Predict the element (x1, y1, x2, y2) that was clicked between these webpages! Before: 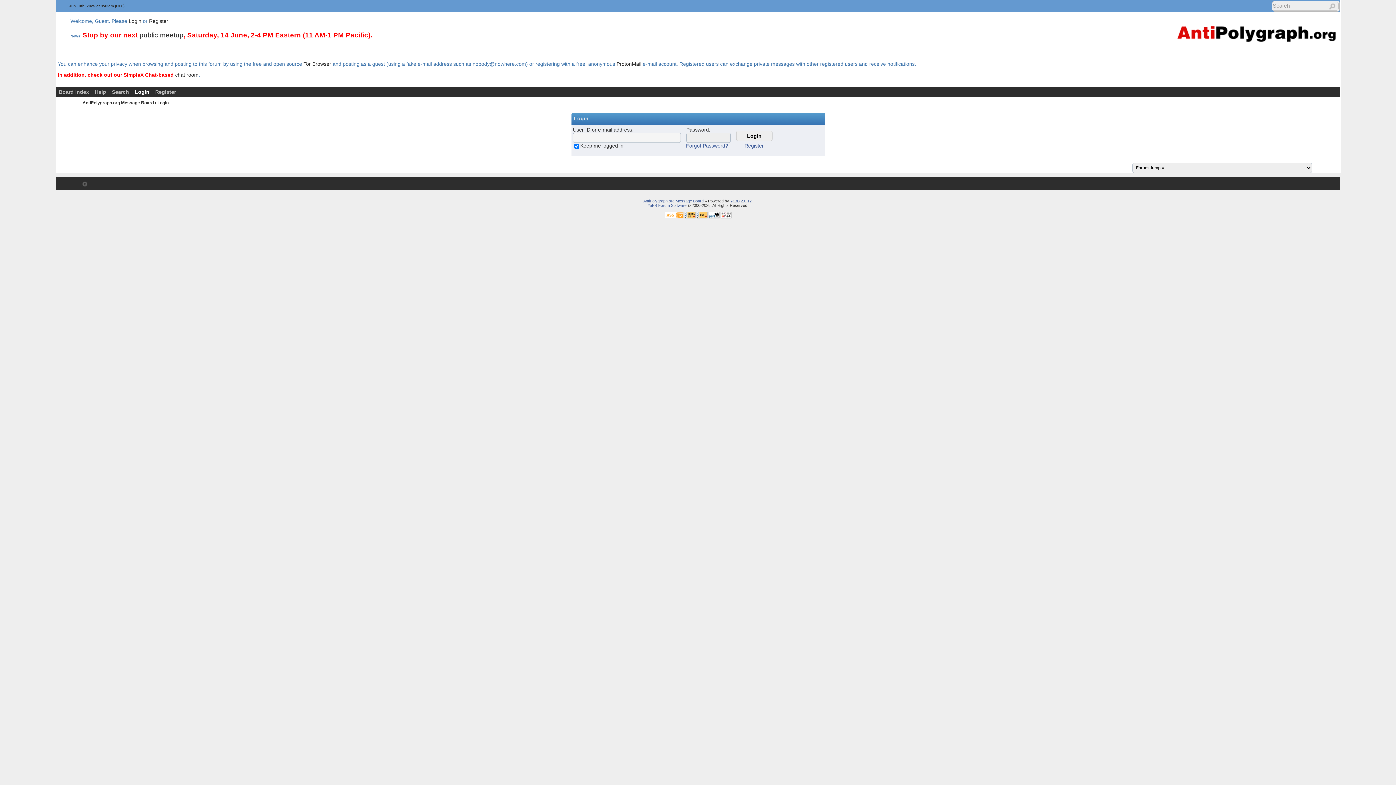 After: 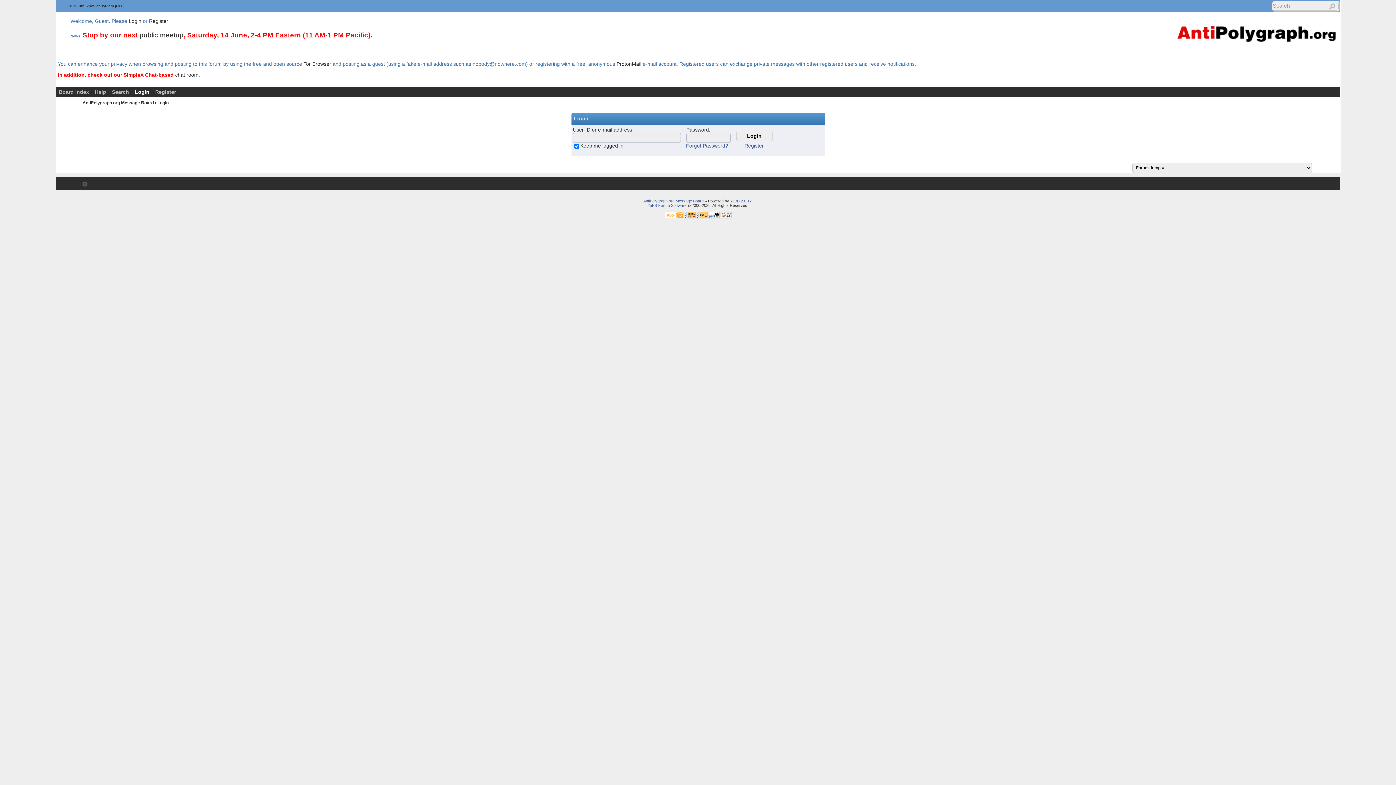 Action: label: YaBB 2.6.12 bbox: (730, 198, 751, 203)